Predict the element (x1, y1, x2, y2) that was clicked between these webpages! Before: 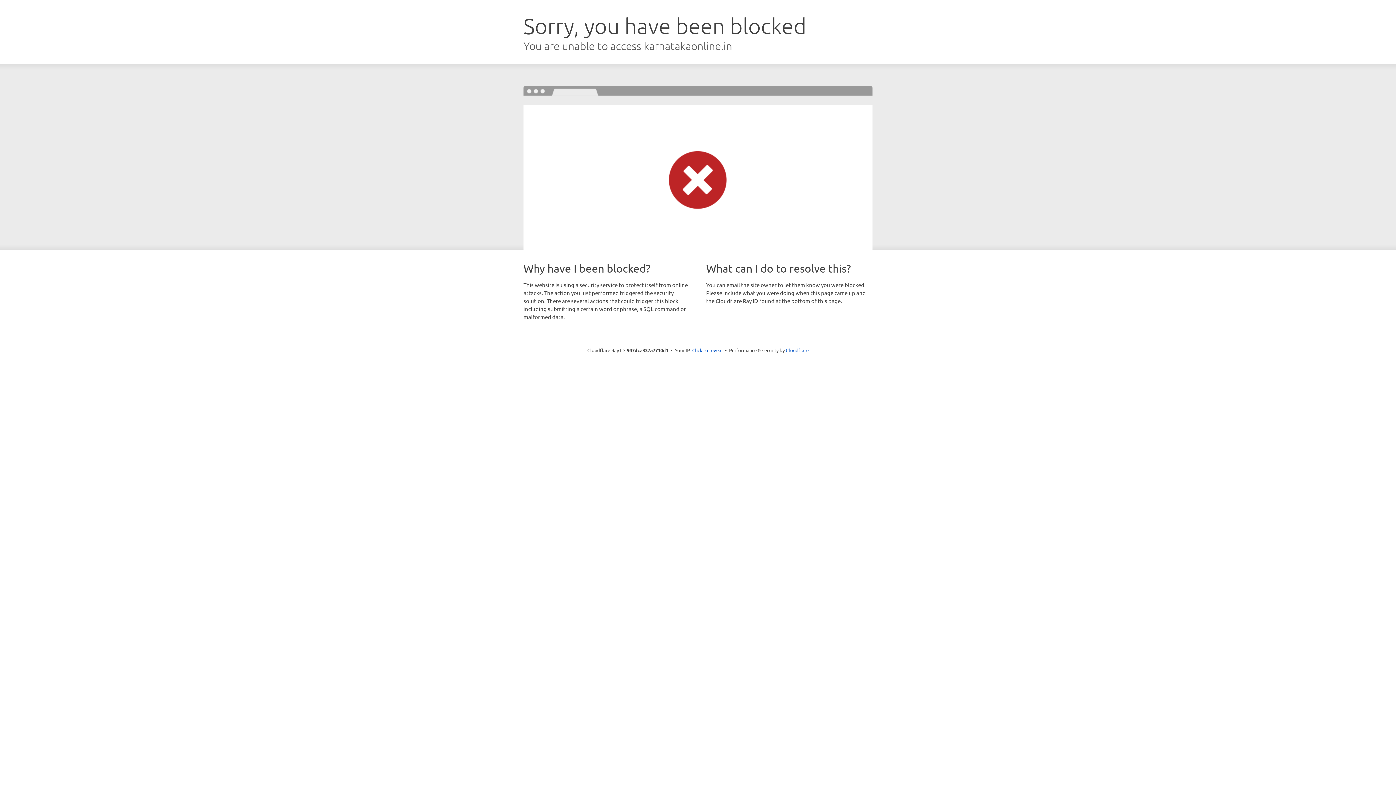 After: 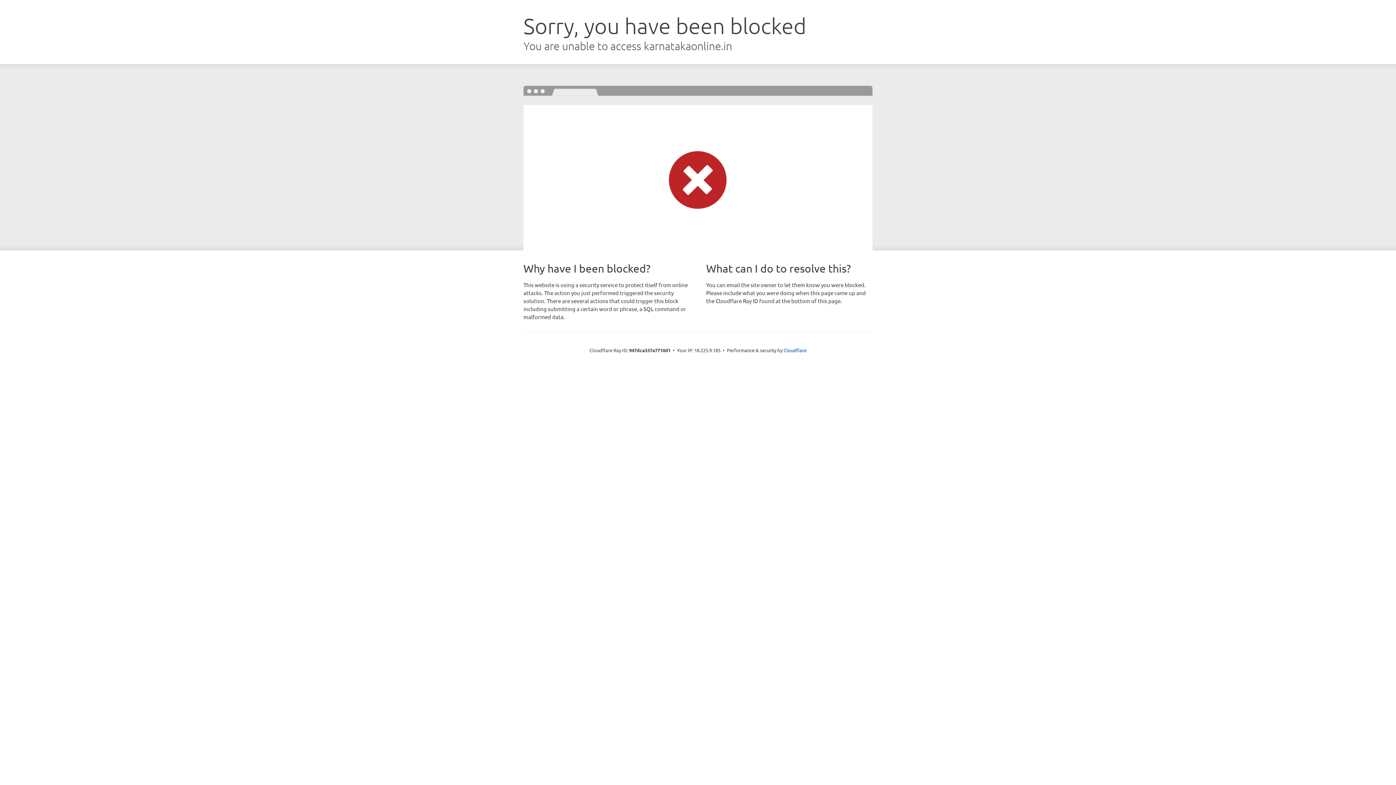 Action: label: Click to reveal bbox: (692, 346, 722, 353)